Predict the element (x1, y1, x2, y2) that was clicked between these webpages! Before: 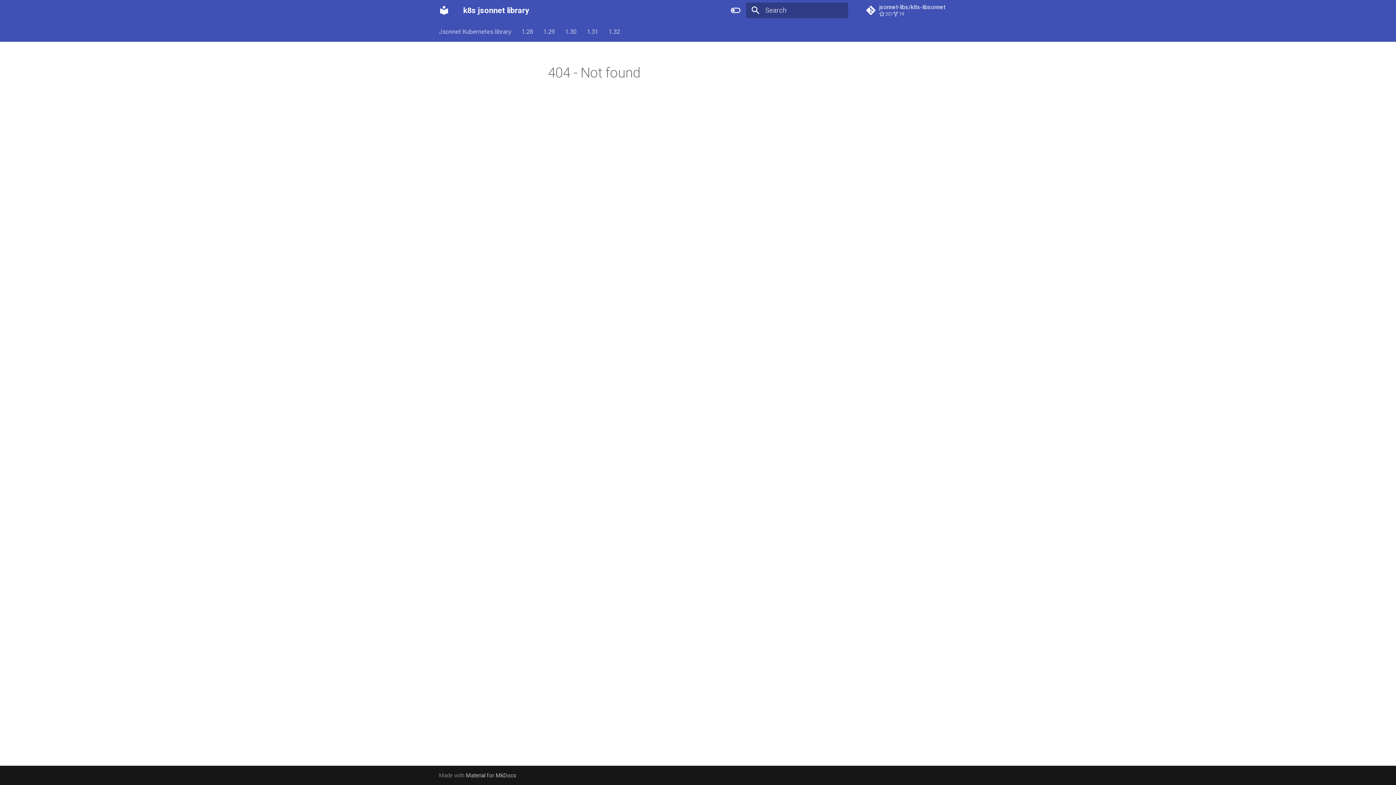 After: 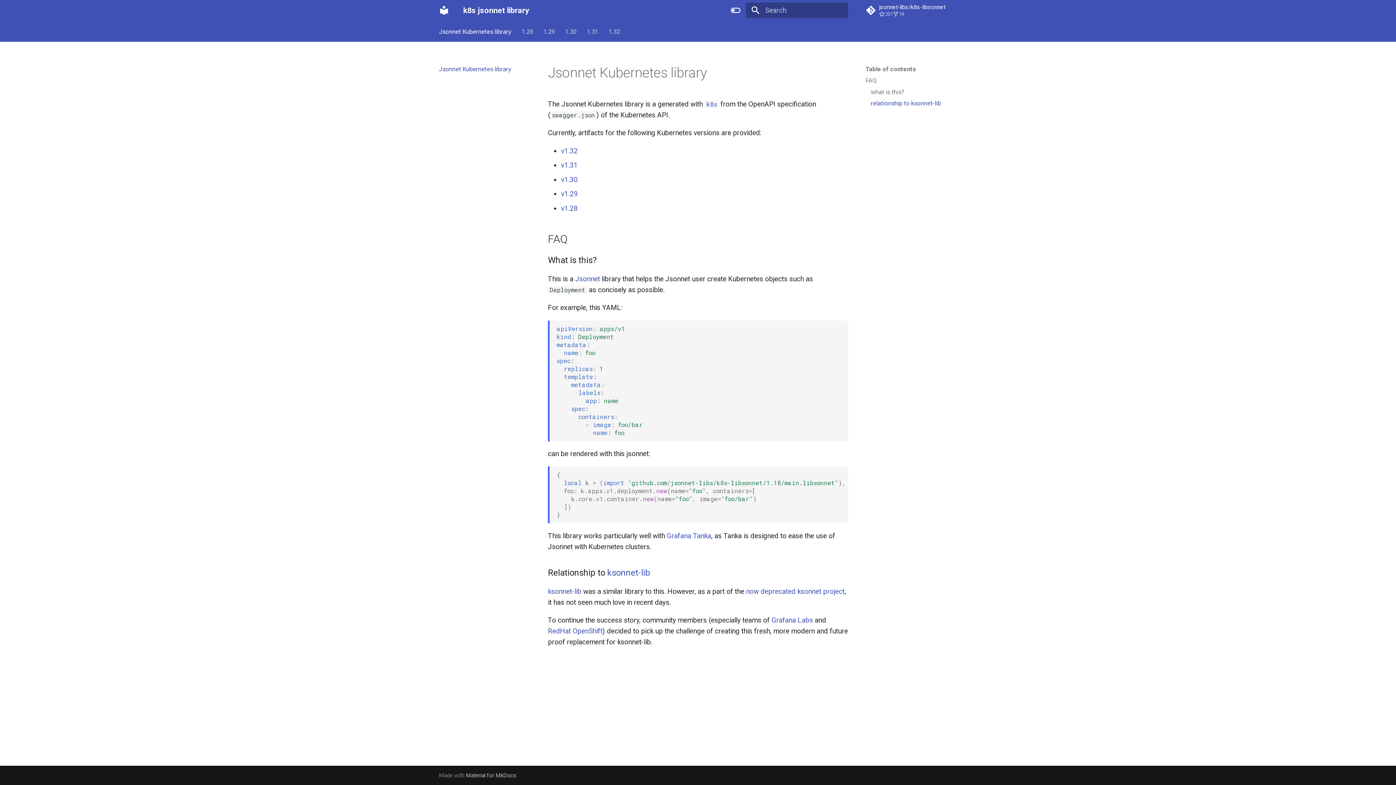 Action: bbox: (435, 1, 452, 19) label: k8s jsonnet library